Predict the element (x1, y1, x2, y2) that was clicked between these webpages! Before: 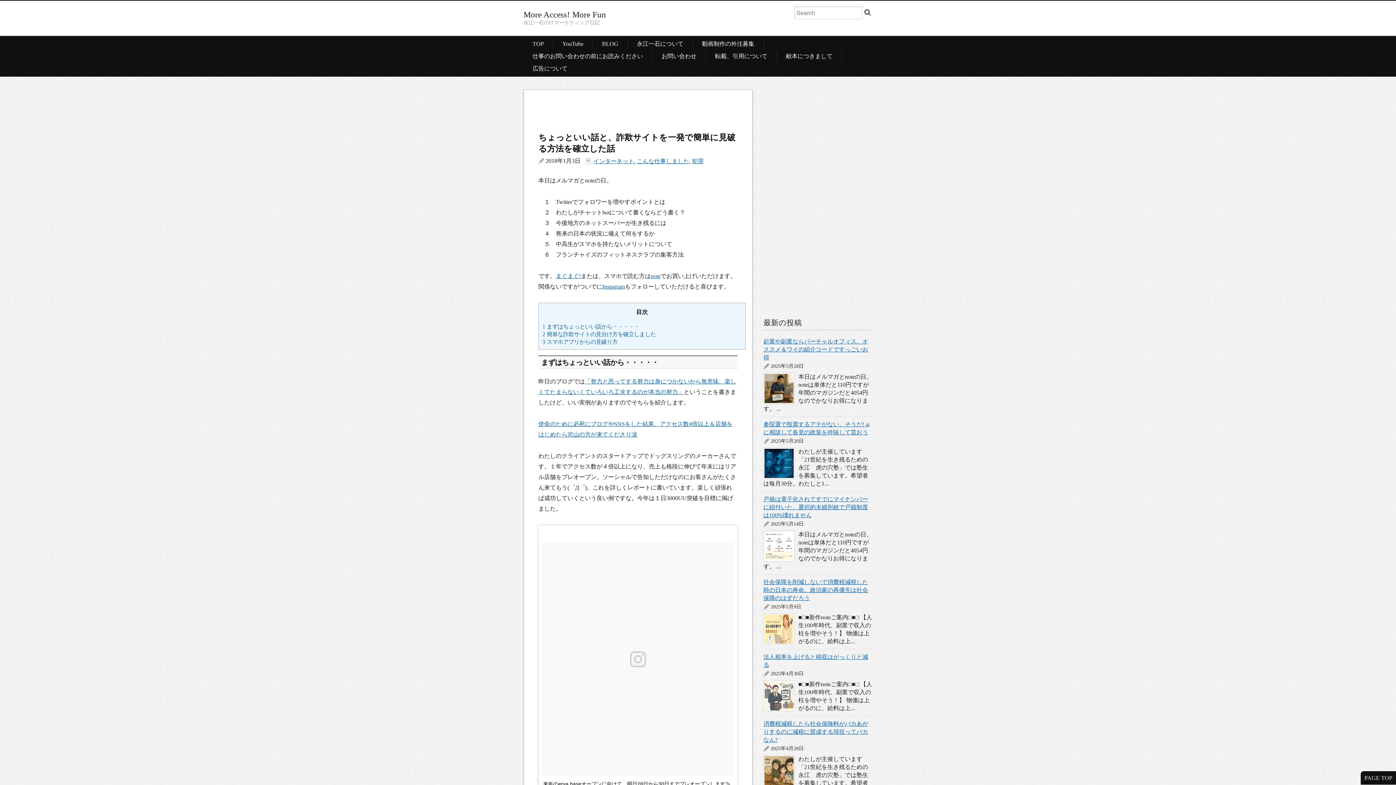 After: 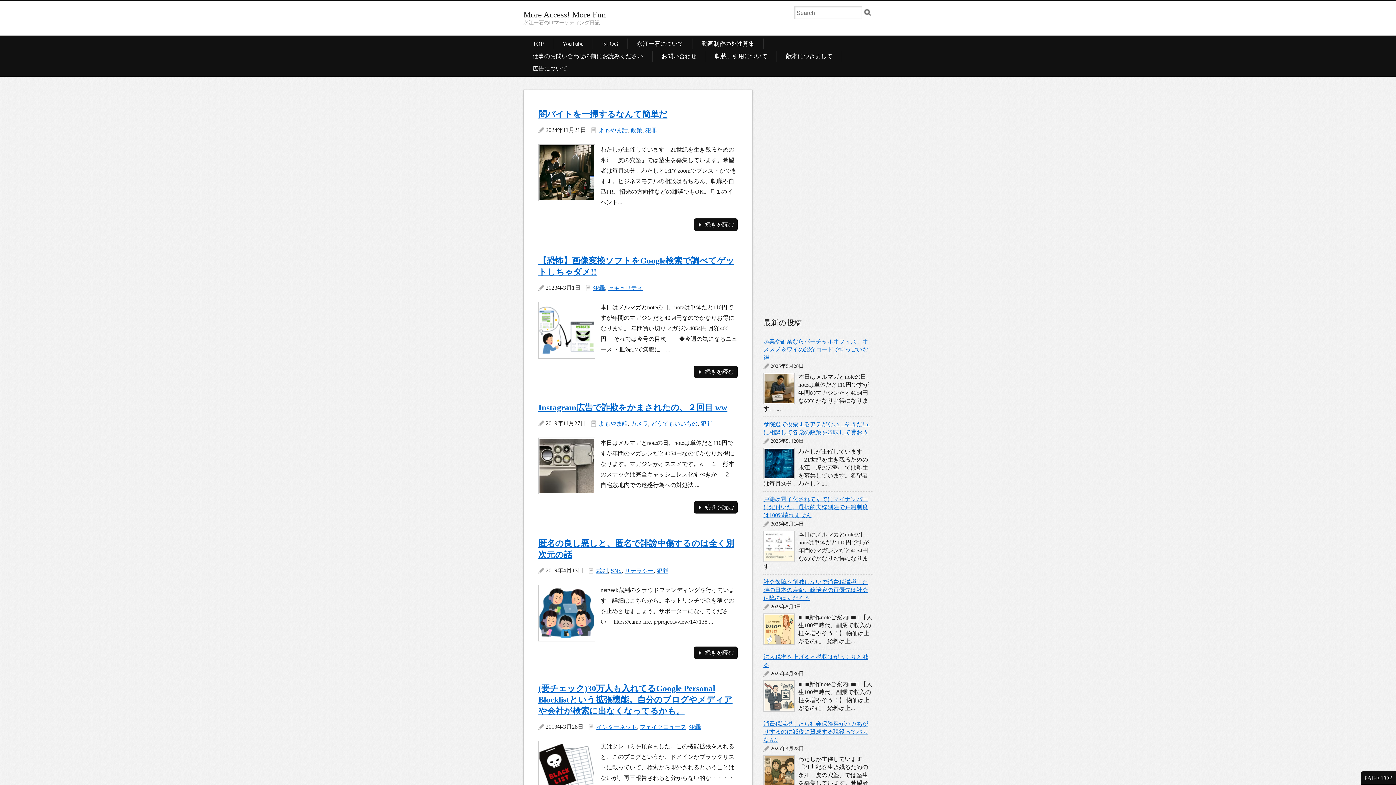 Action: label: 犯罪 bbox: (692, 158, 704, 164)